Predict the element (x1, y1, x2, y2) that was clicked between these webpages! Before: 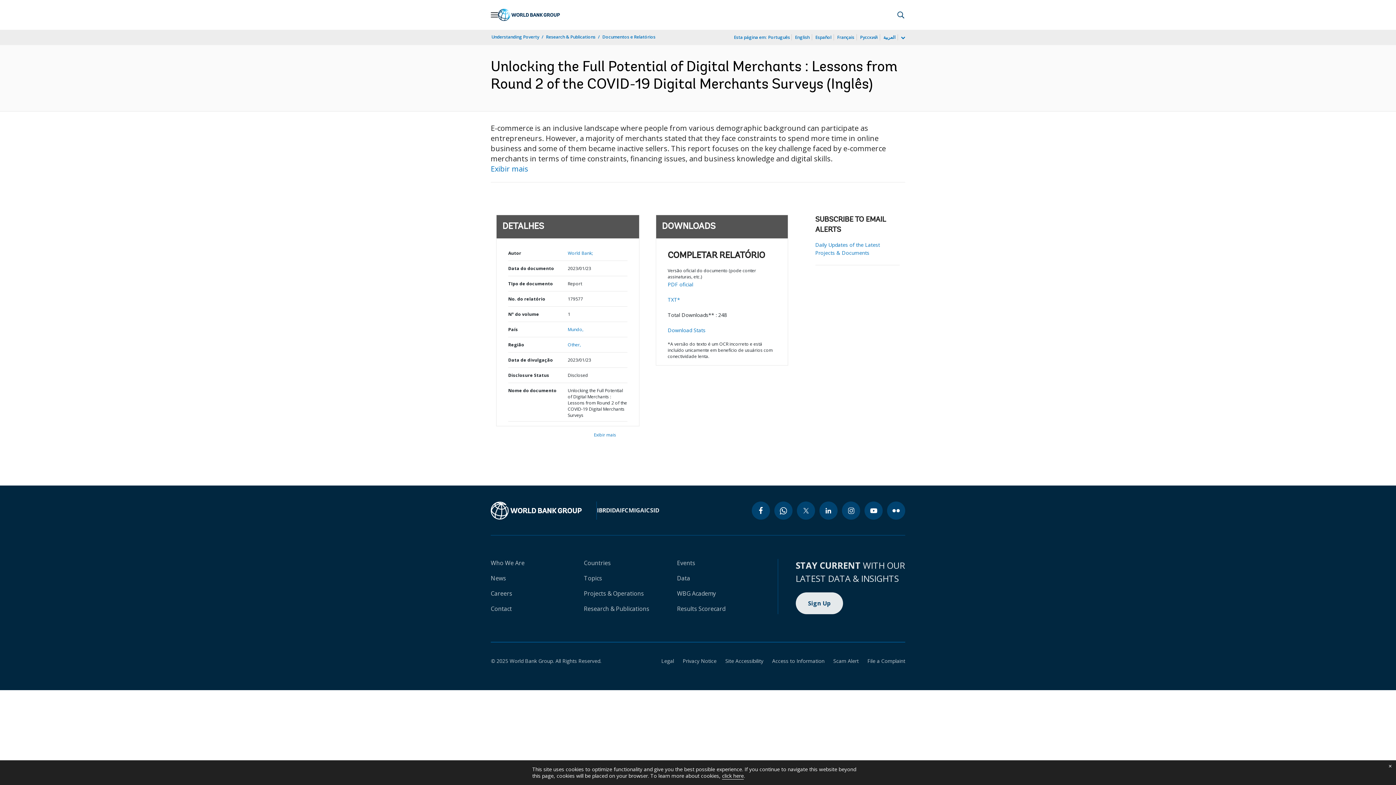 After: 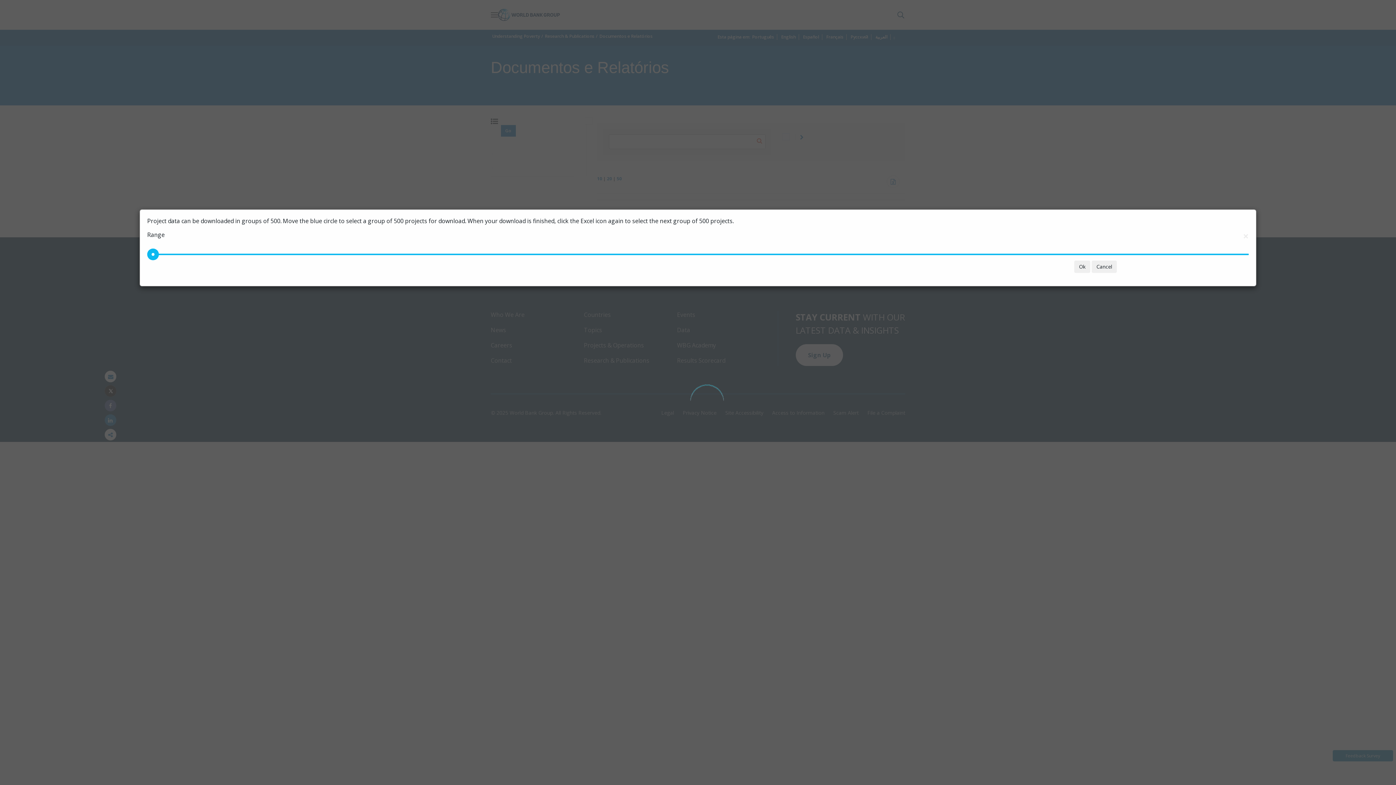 Action: bbox: (567, 250, 593, 256) label: World Bank;